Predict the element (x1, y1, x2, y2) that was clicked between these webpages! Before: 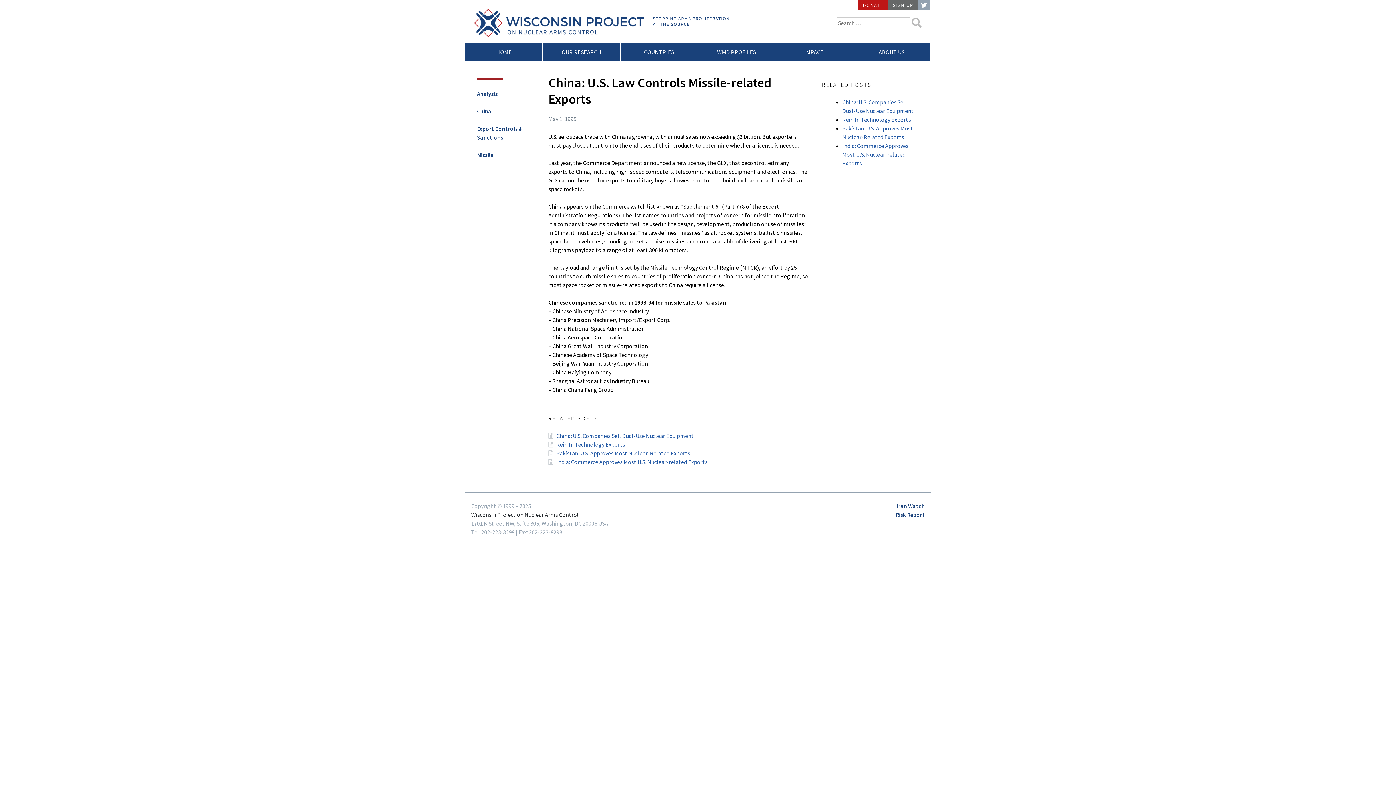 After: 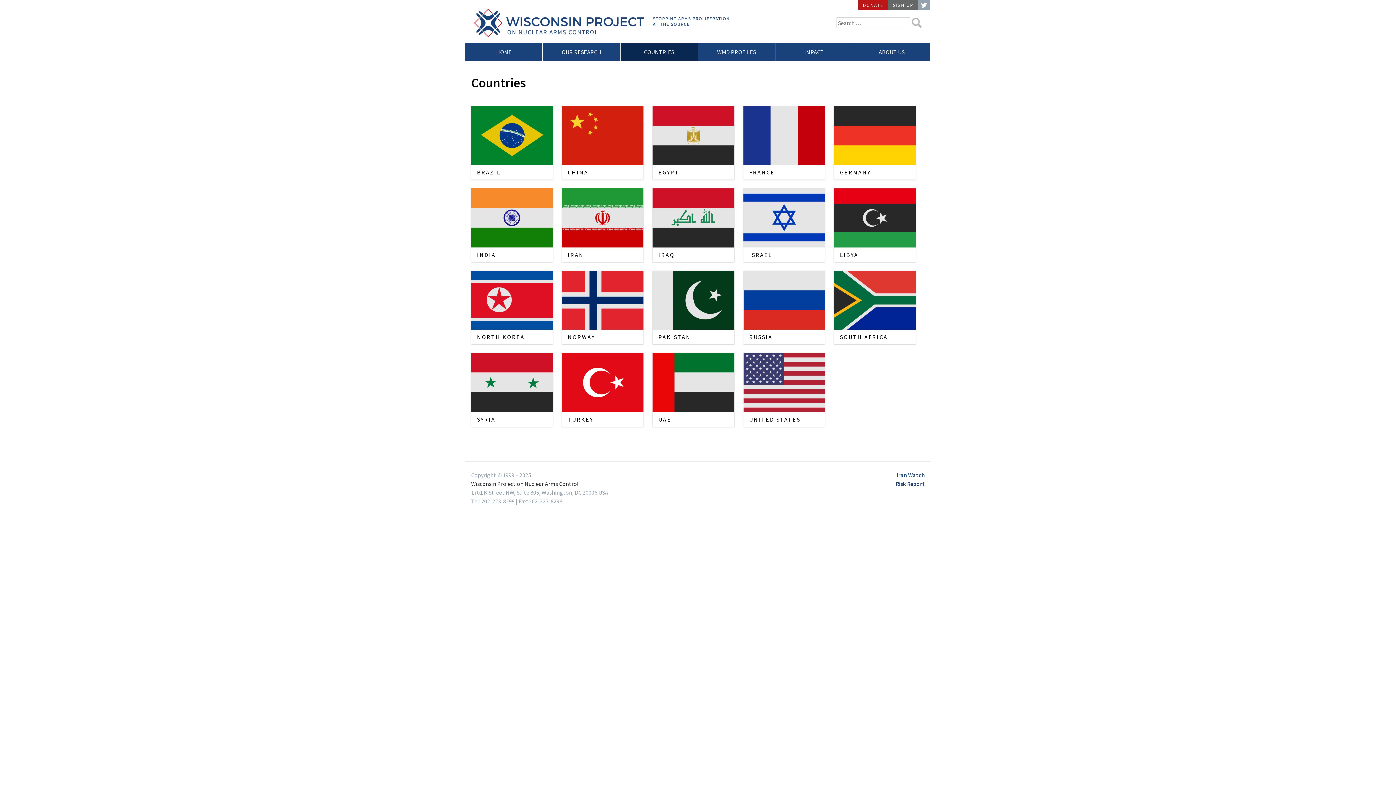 Action: label: COUNTRIES bbox: (620, 43, 698, 60)